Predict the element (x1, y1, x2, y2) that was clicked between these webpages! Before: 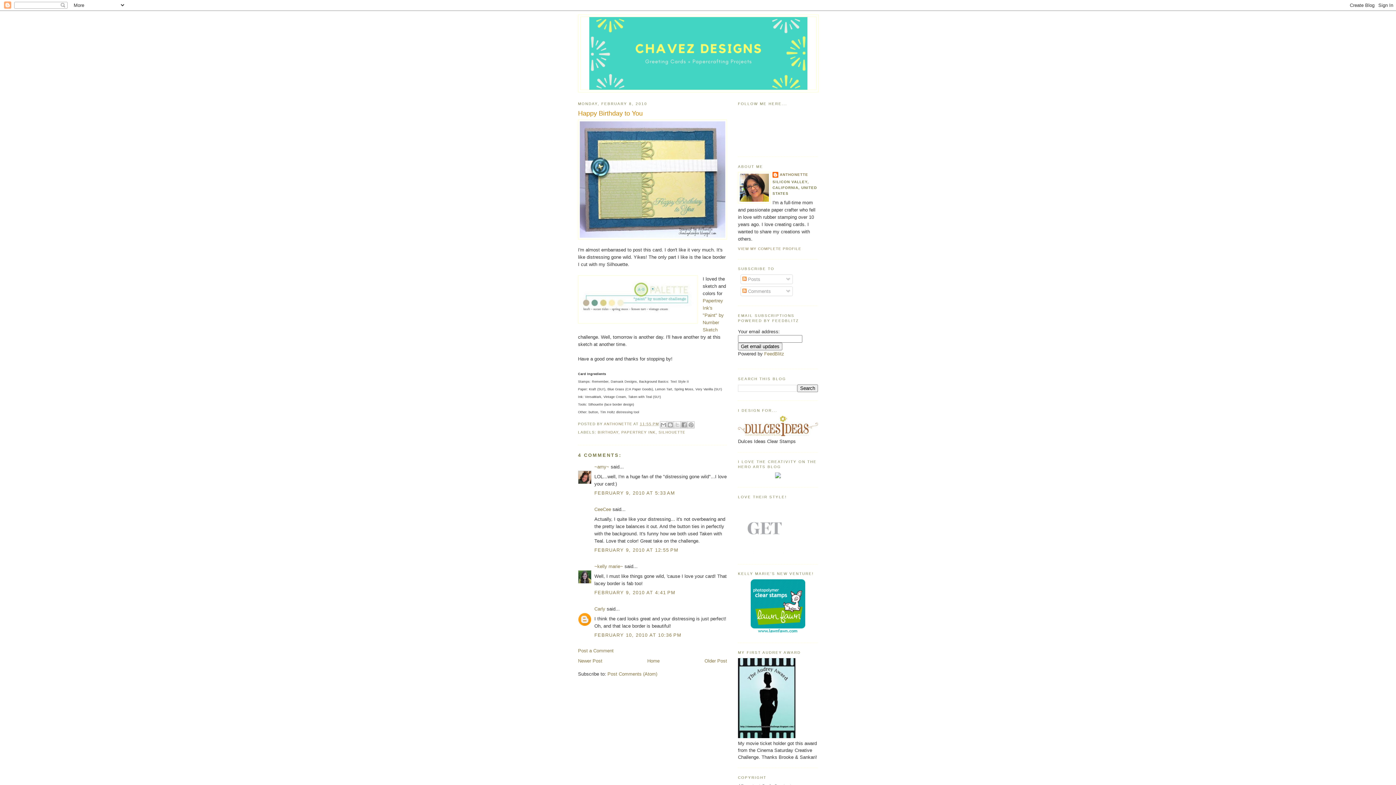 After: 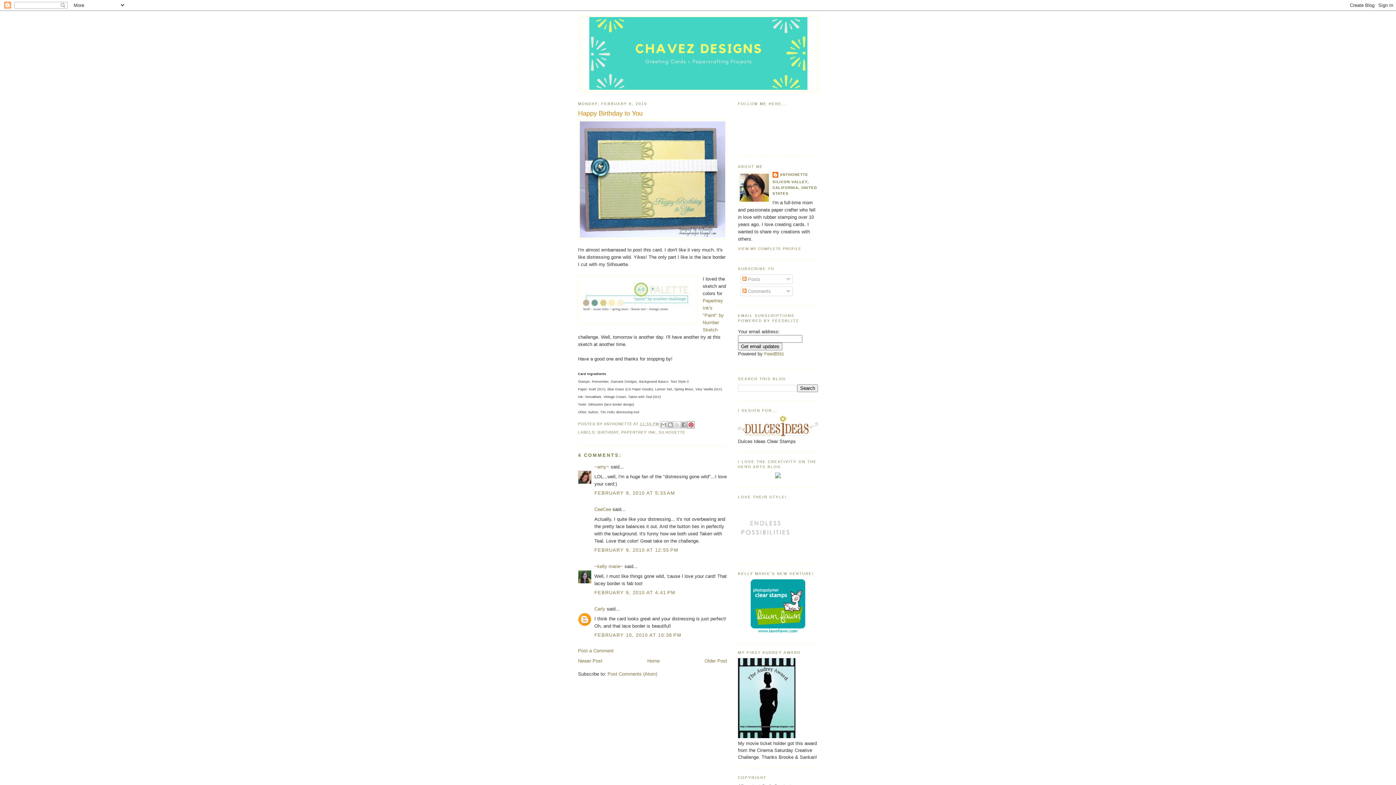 Action: label: SHARE TO PINTEREST bbox: (687, 421, 695, 428)